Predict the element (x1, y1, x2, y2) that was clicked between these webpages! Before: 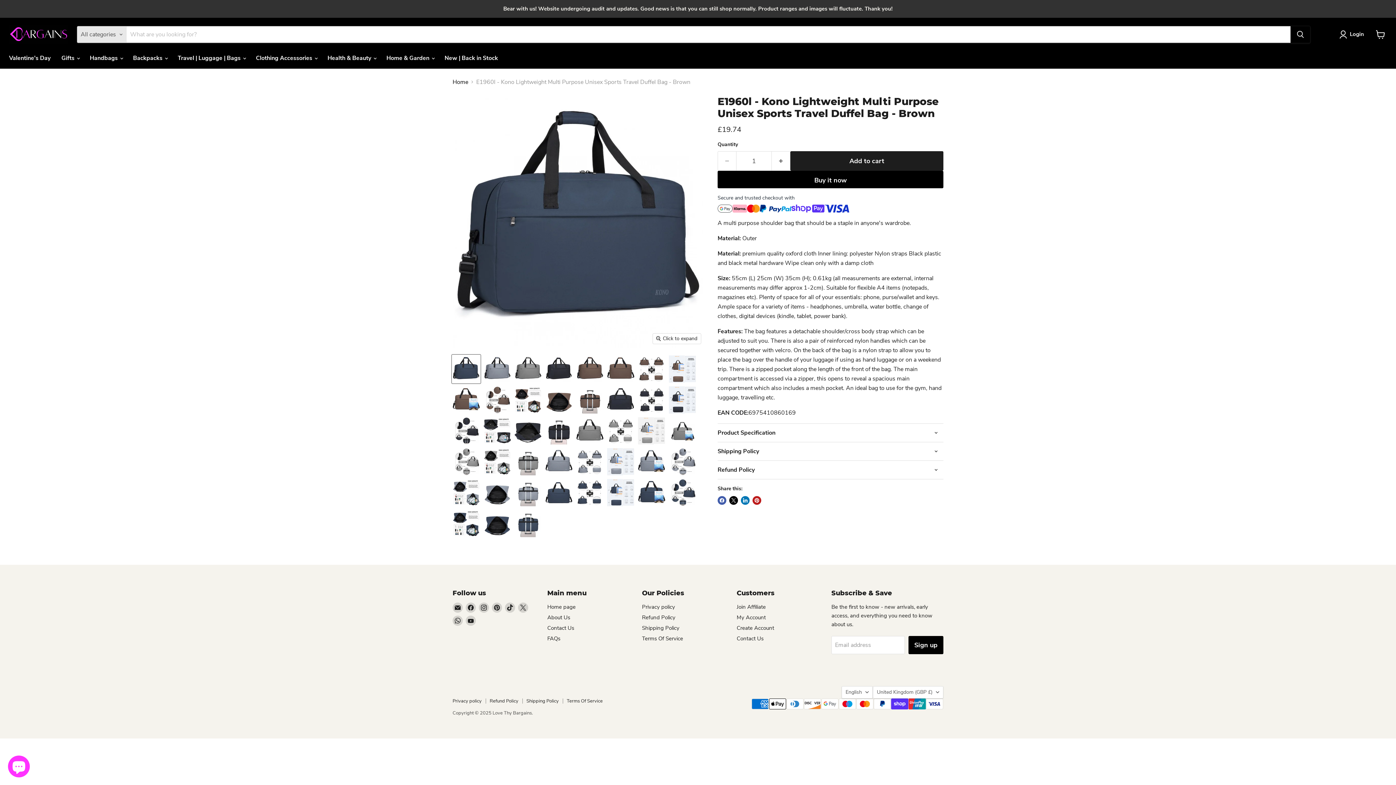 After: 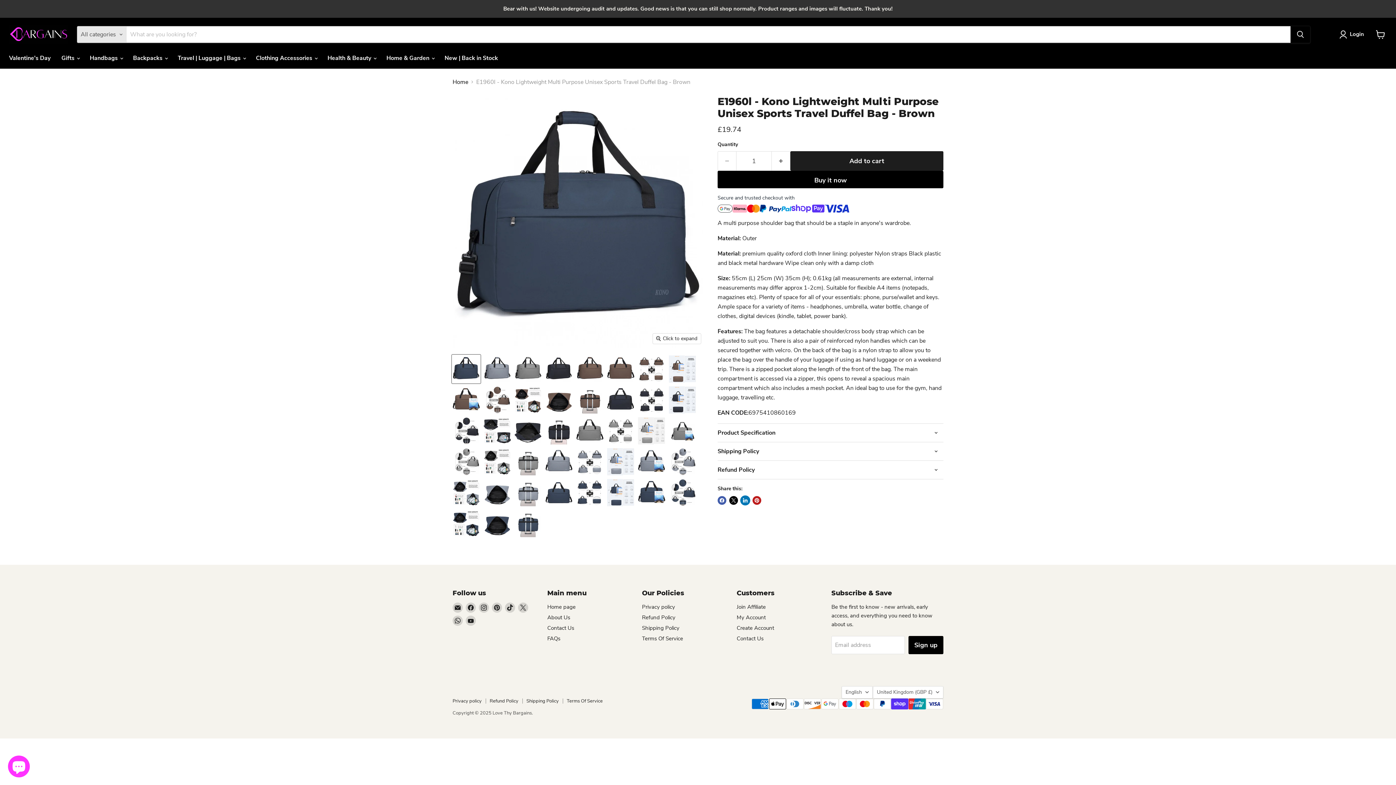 Action: bbox: (741, 477, 749, 486) label: Share on LinkedIn